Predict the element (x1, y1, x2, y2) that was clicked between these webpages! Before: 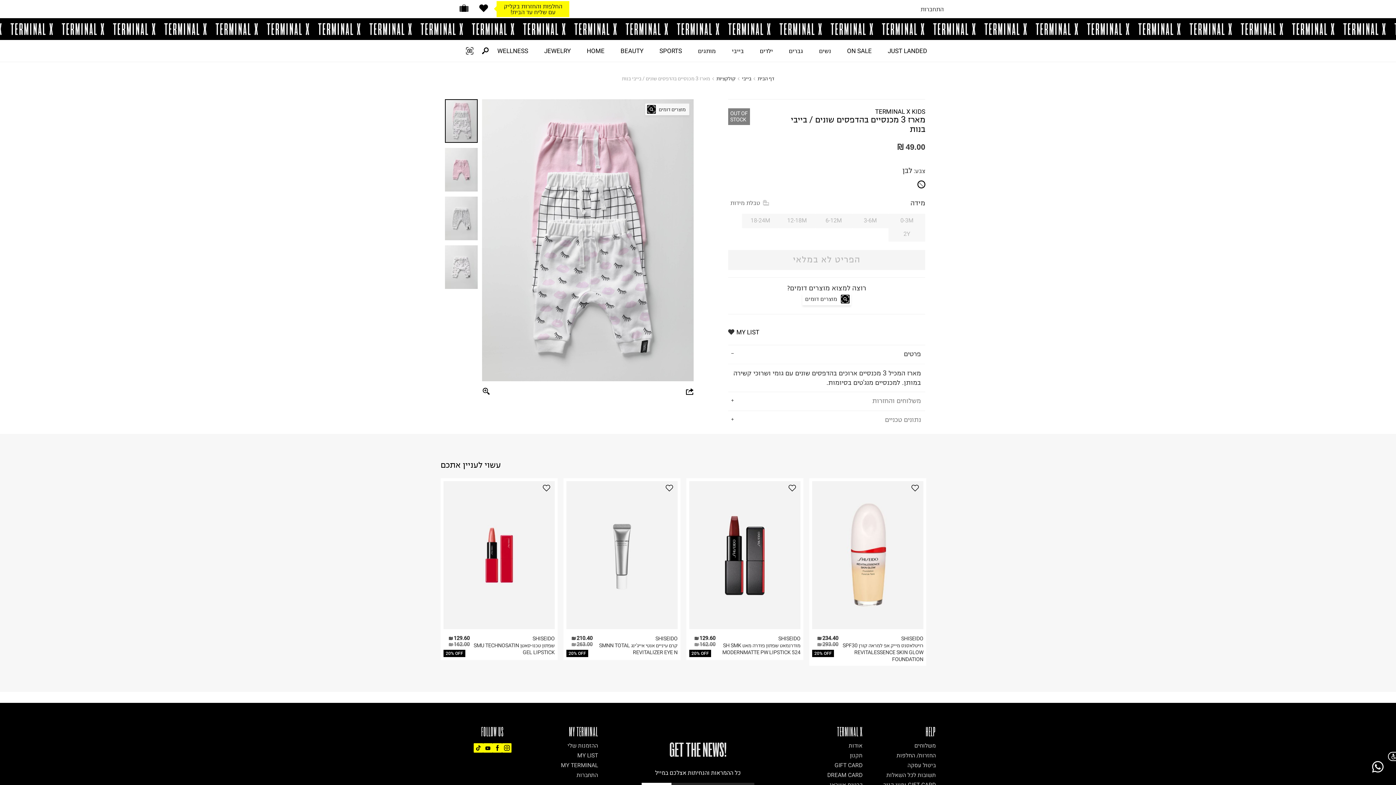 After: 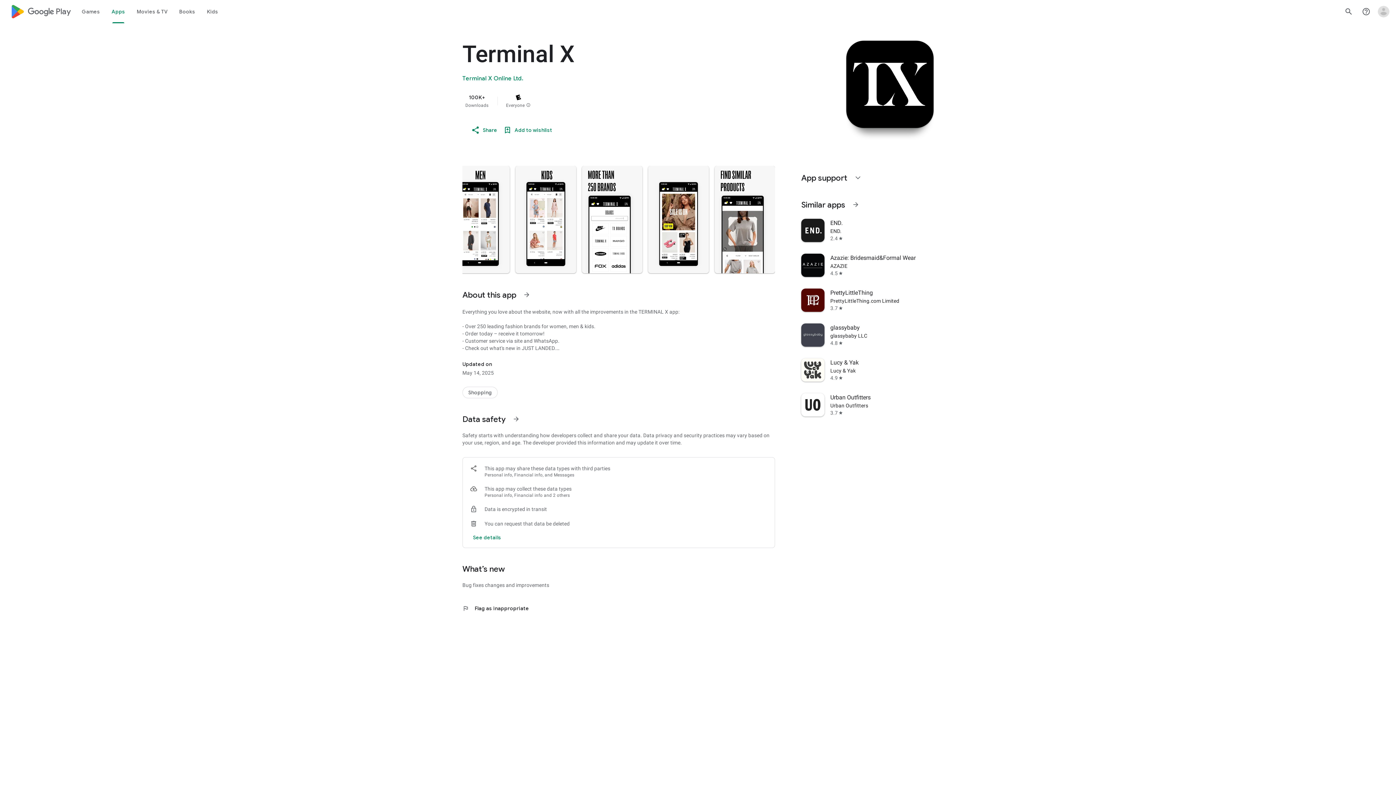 Action: bbox: (647, 731, 696, 745)